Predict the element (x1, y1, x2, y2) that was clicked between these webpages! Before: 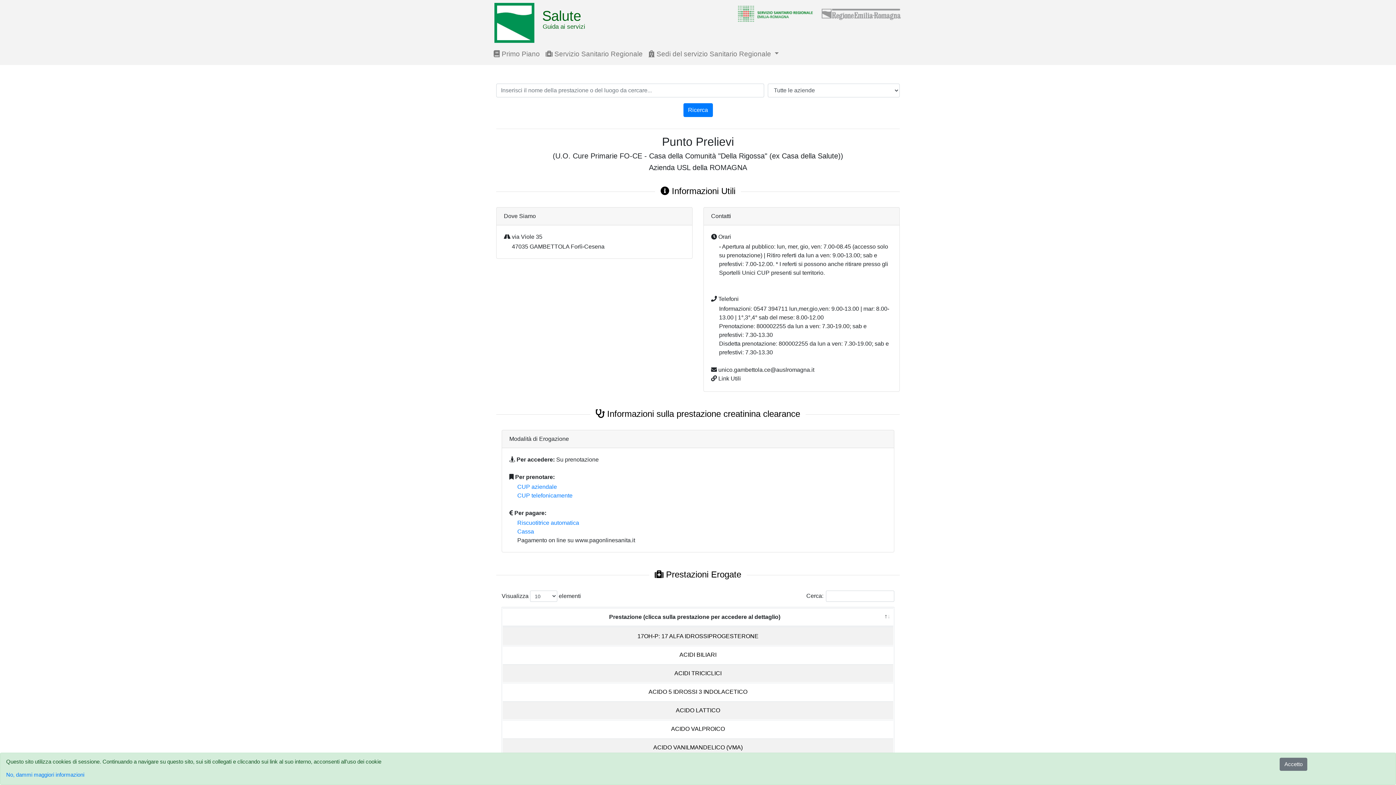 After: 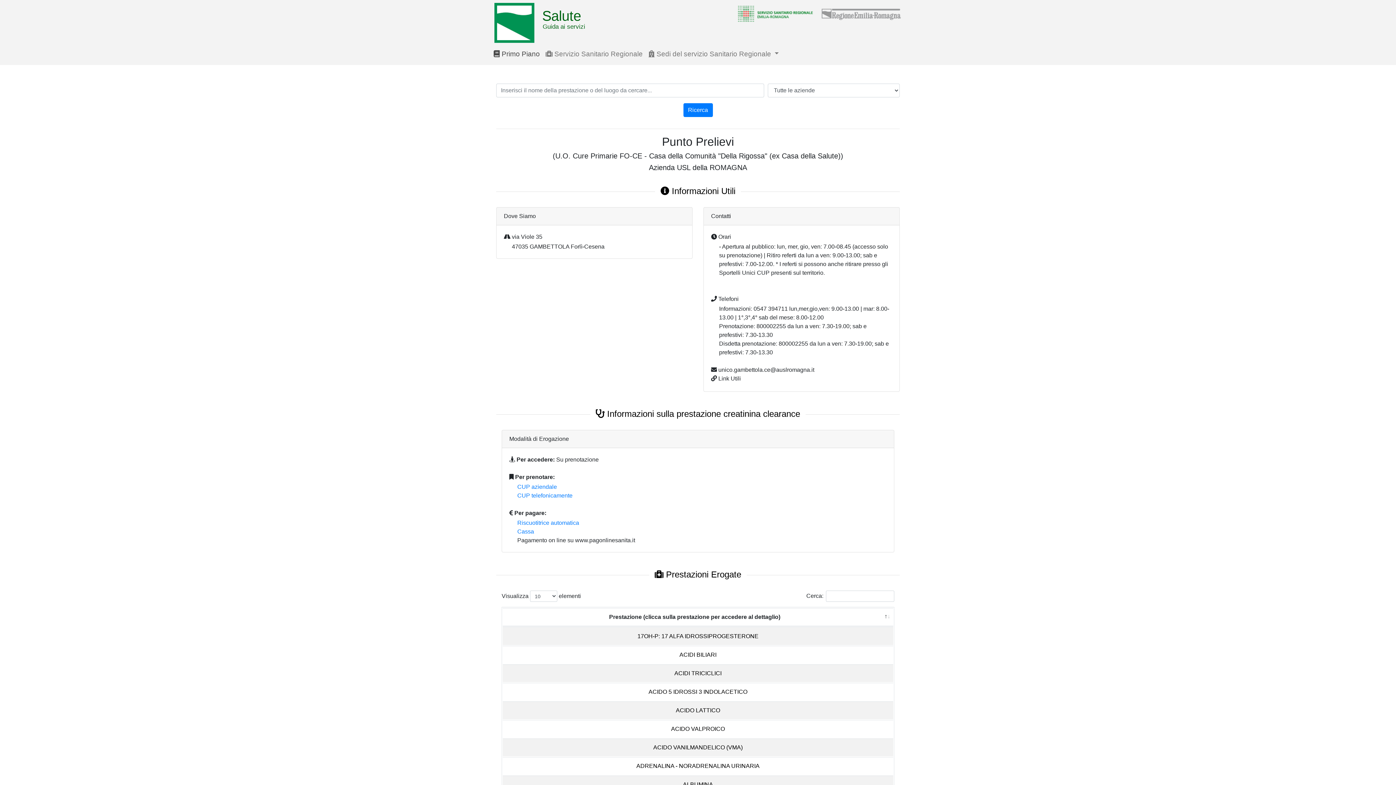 Action: label:  Primo Piano bbox: (490, 46, 542, 62)